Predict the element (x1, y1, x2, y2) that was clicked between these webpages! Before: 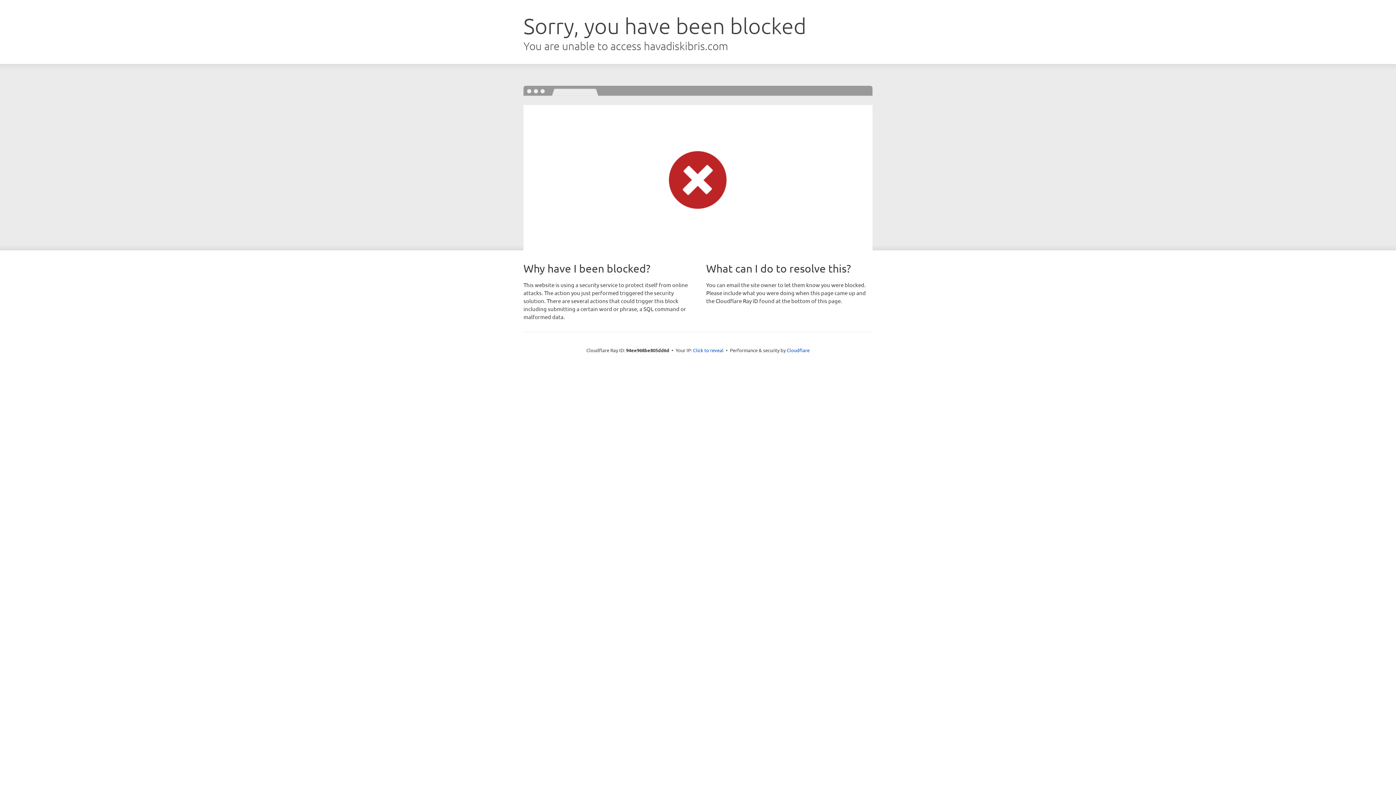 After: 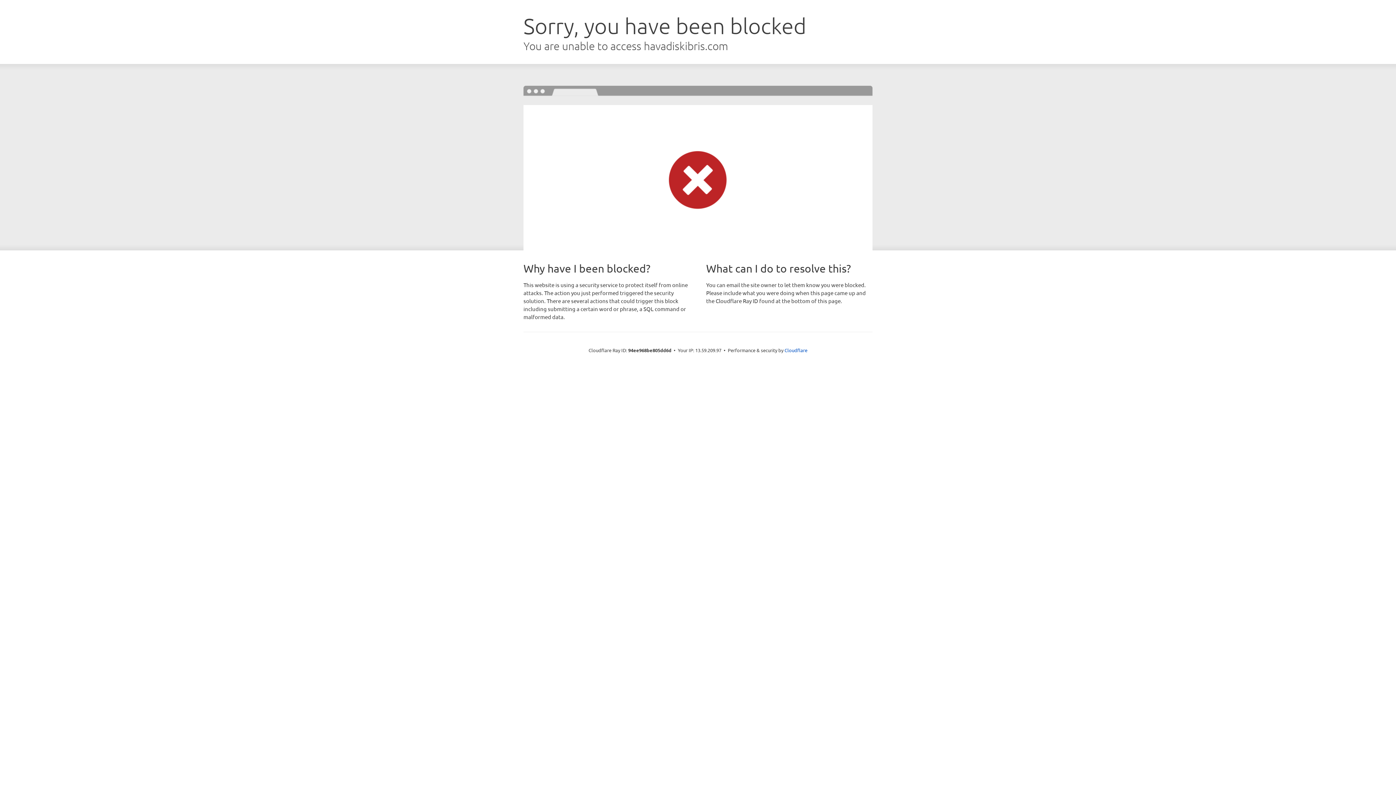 Action: bbox: (693, 346, 723, 353) label: Click to reveal